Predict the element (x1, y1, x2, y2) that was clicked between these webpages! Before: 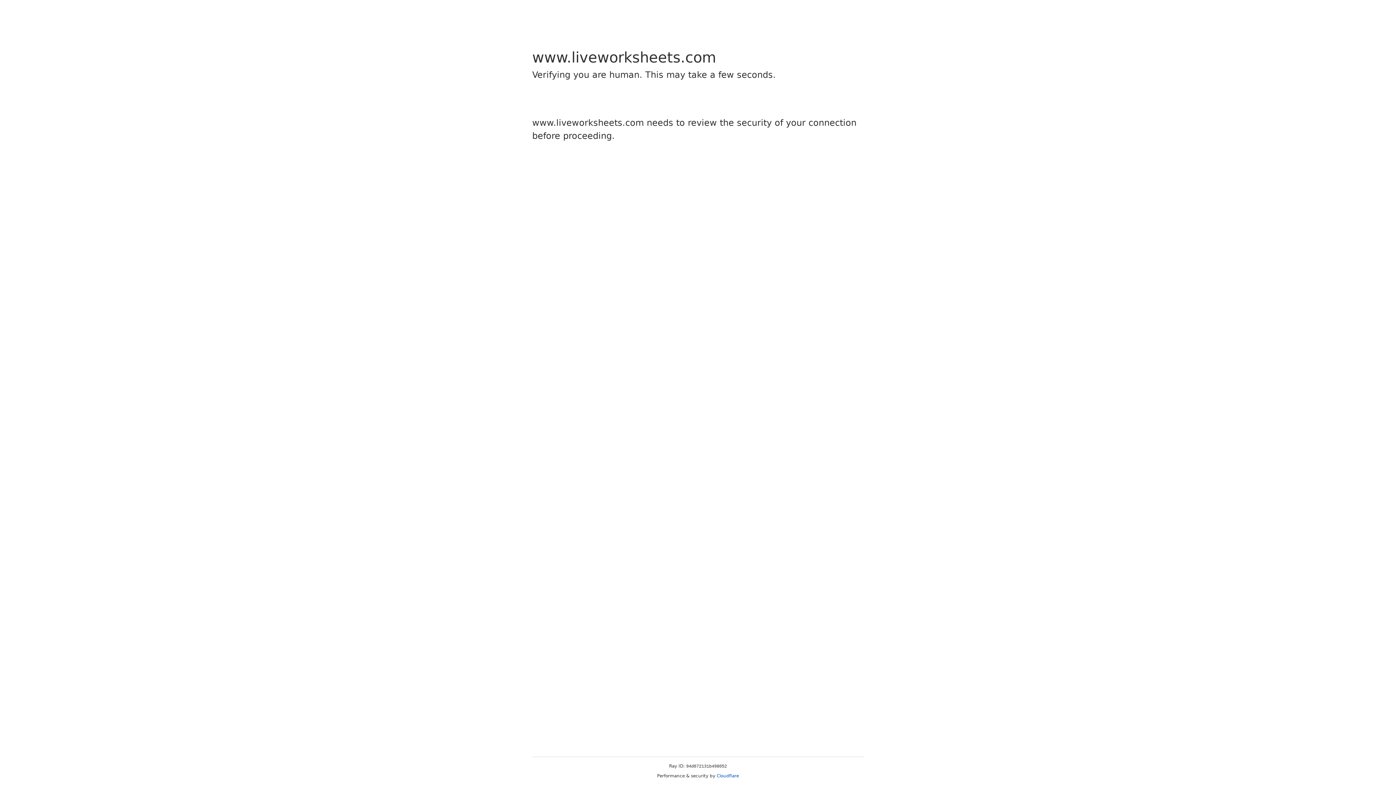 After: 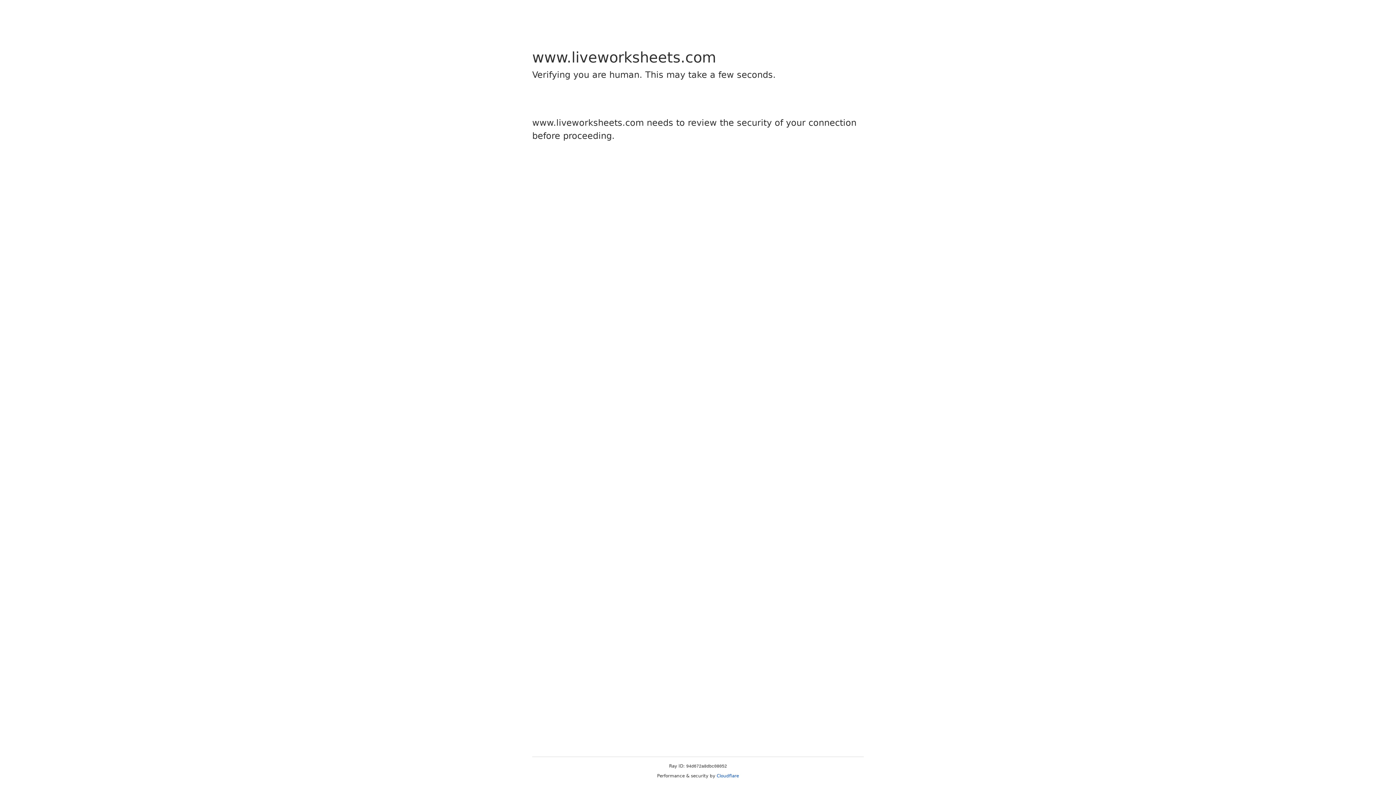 Action: bbox: (716, 773, 739, 778) label: Cloudflare